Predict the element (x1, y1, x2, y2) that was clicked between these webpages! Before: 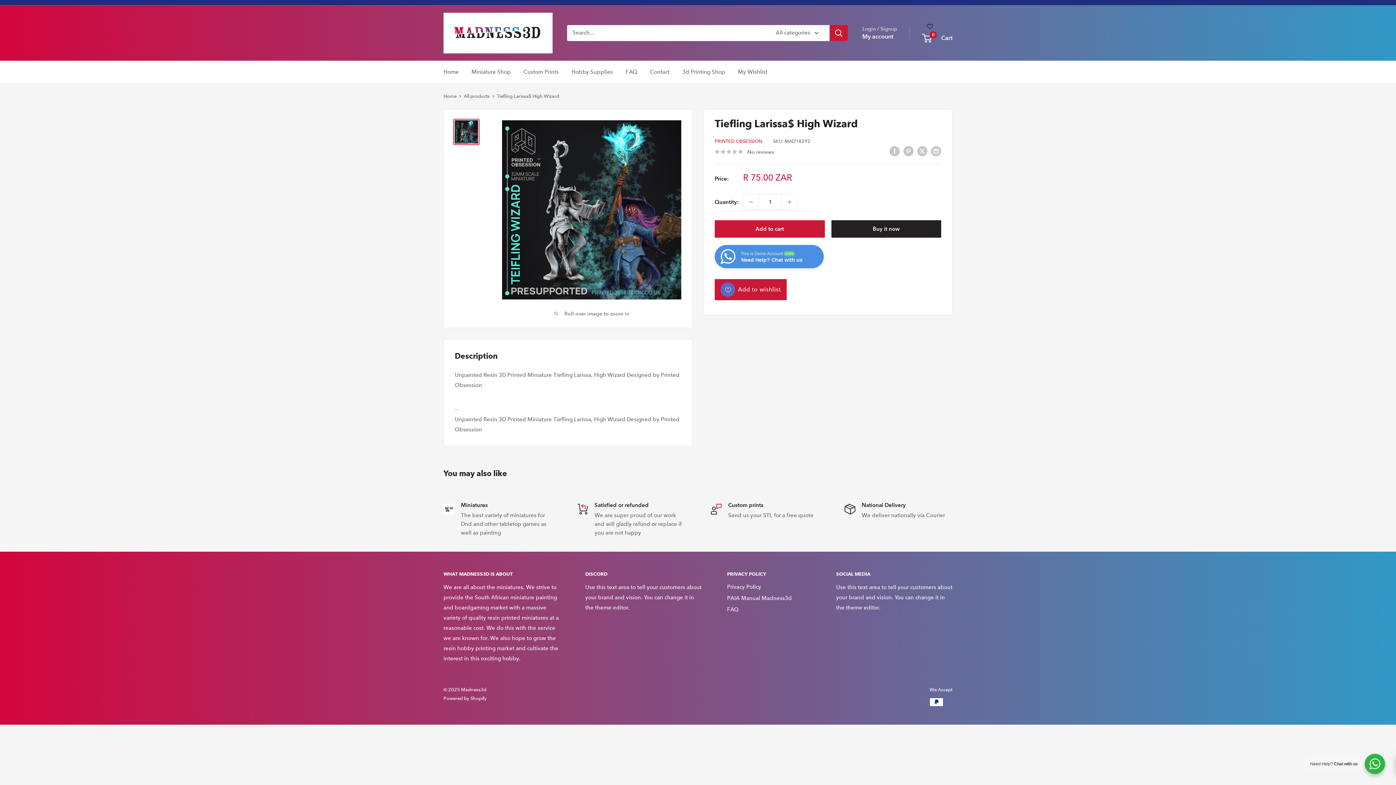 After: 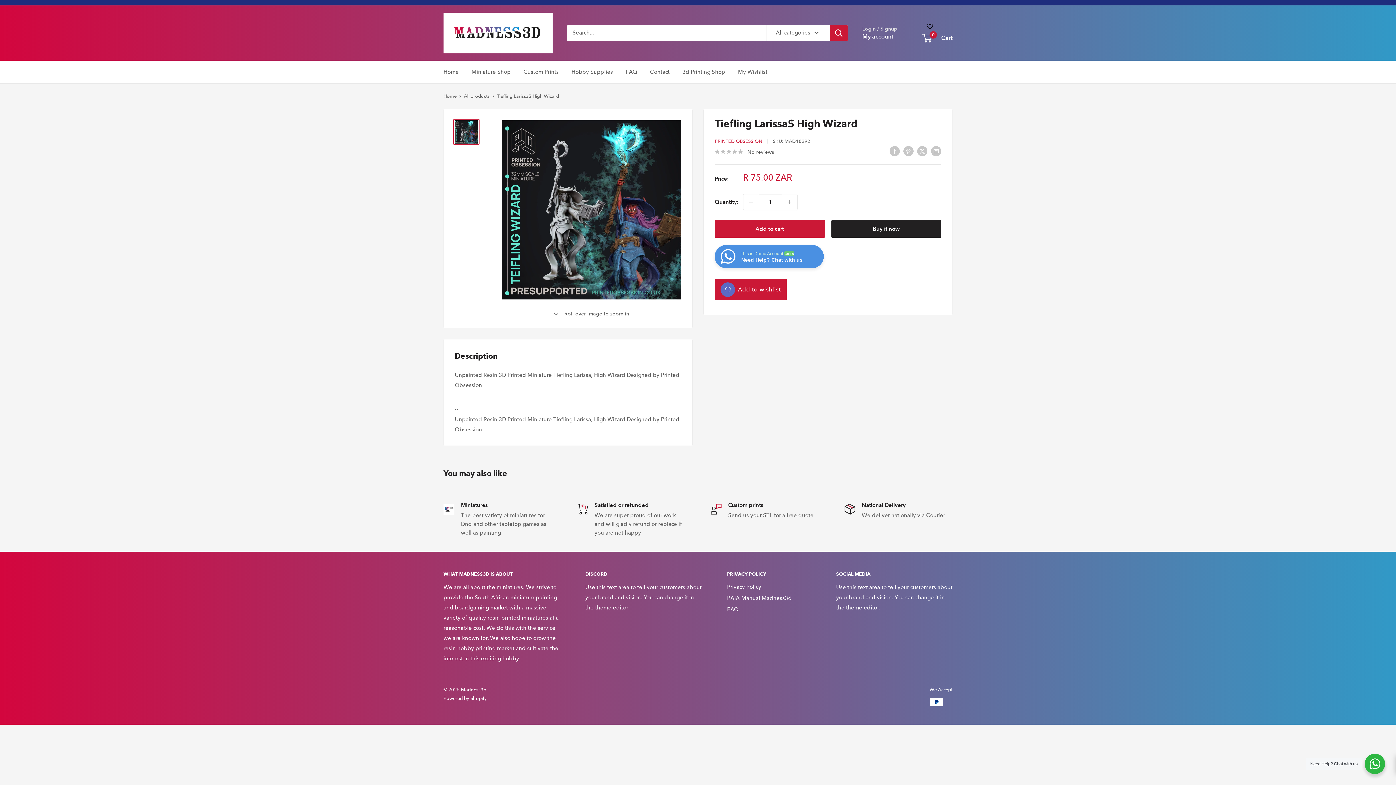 Action: bbox: (743, 194, 758, 209) label: Decrease quantity